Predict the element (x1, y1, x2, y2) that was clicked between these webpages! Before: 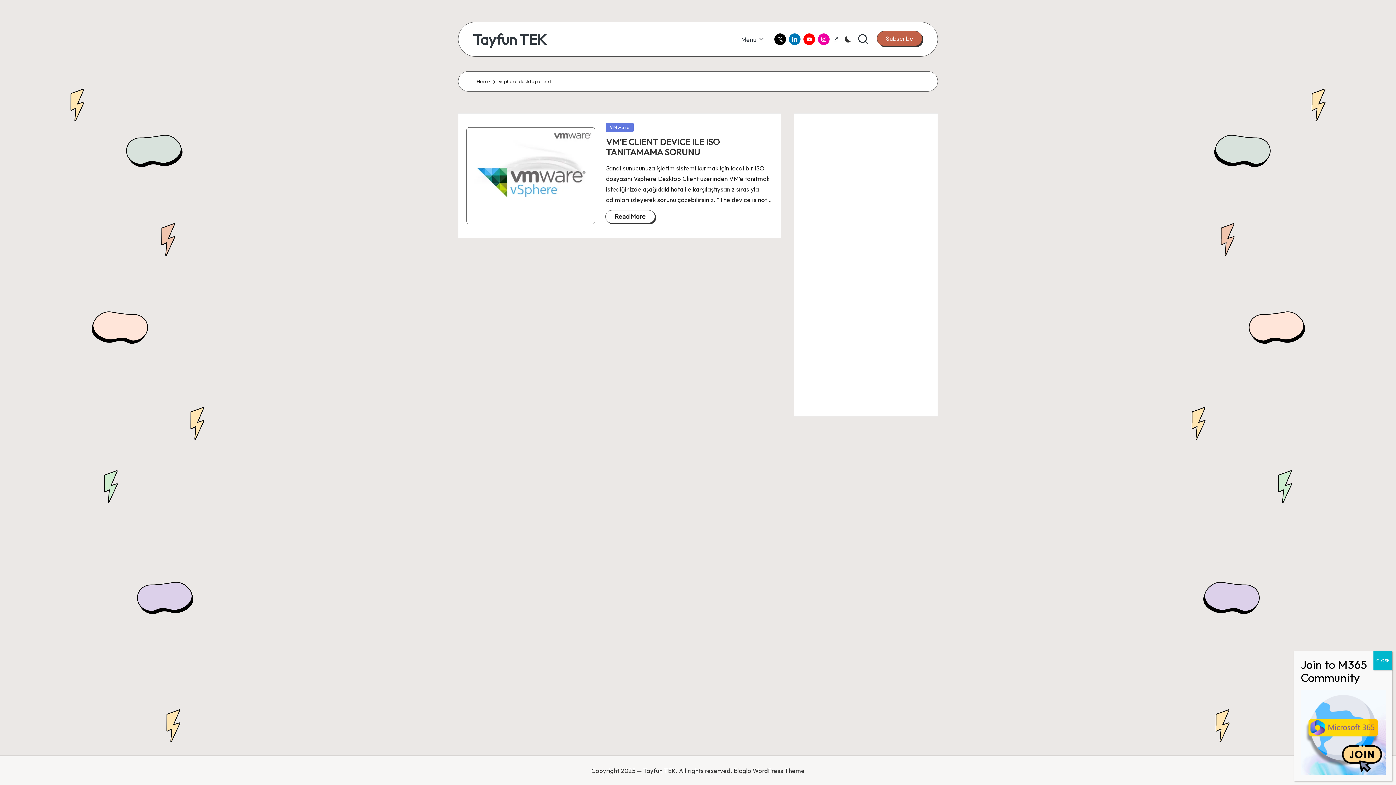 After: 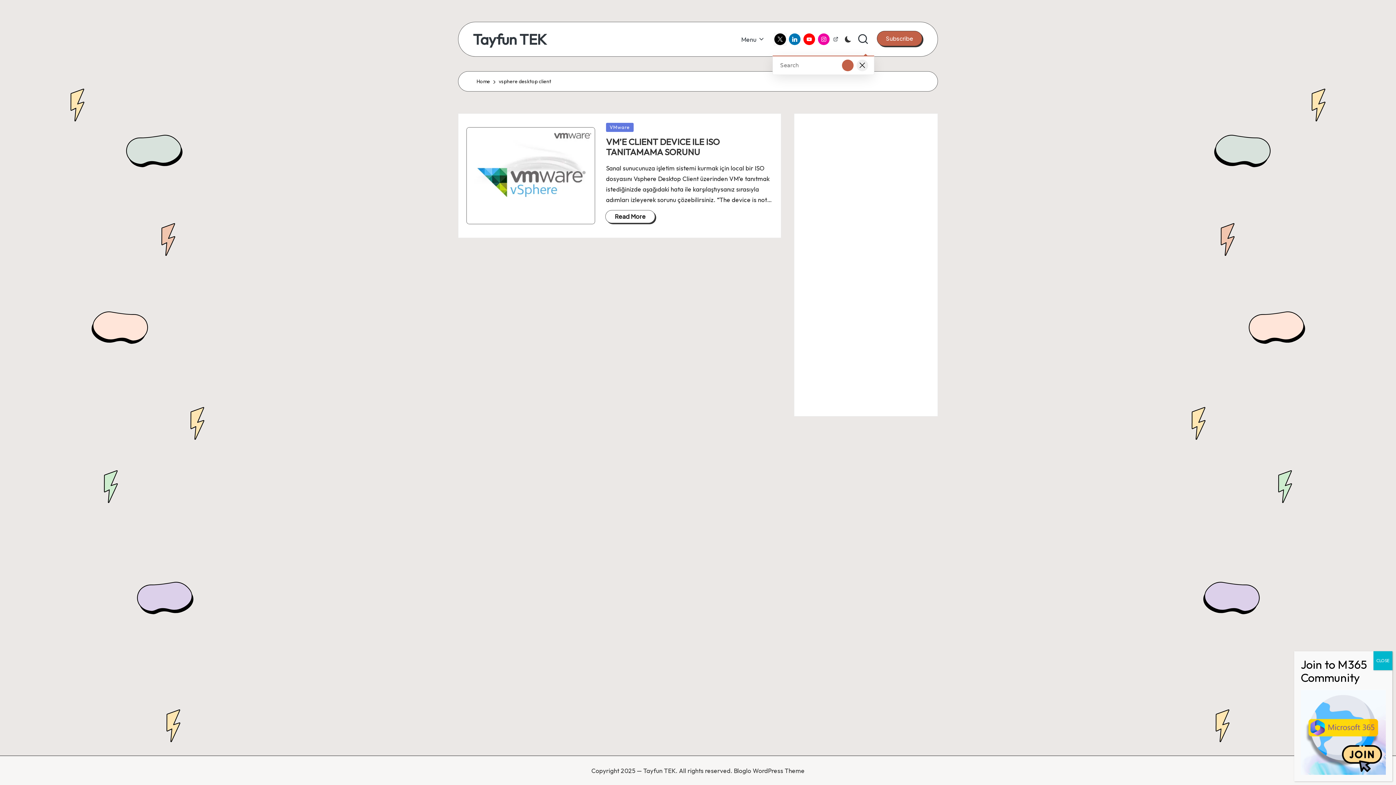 Action: bbox: (857, 33, 869, 45)